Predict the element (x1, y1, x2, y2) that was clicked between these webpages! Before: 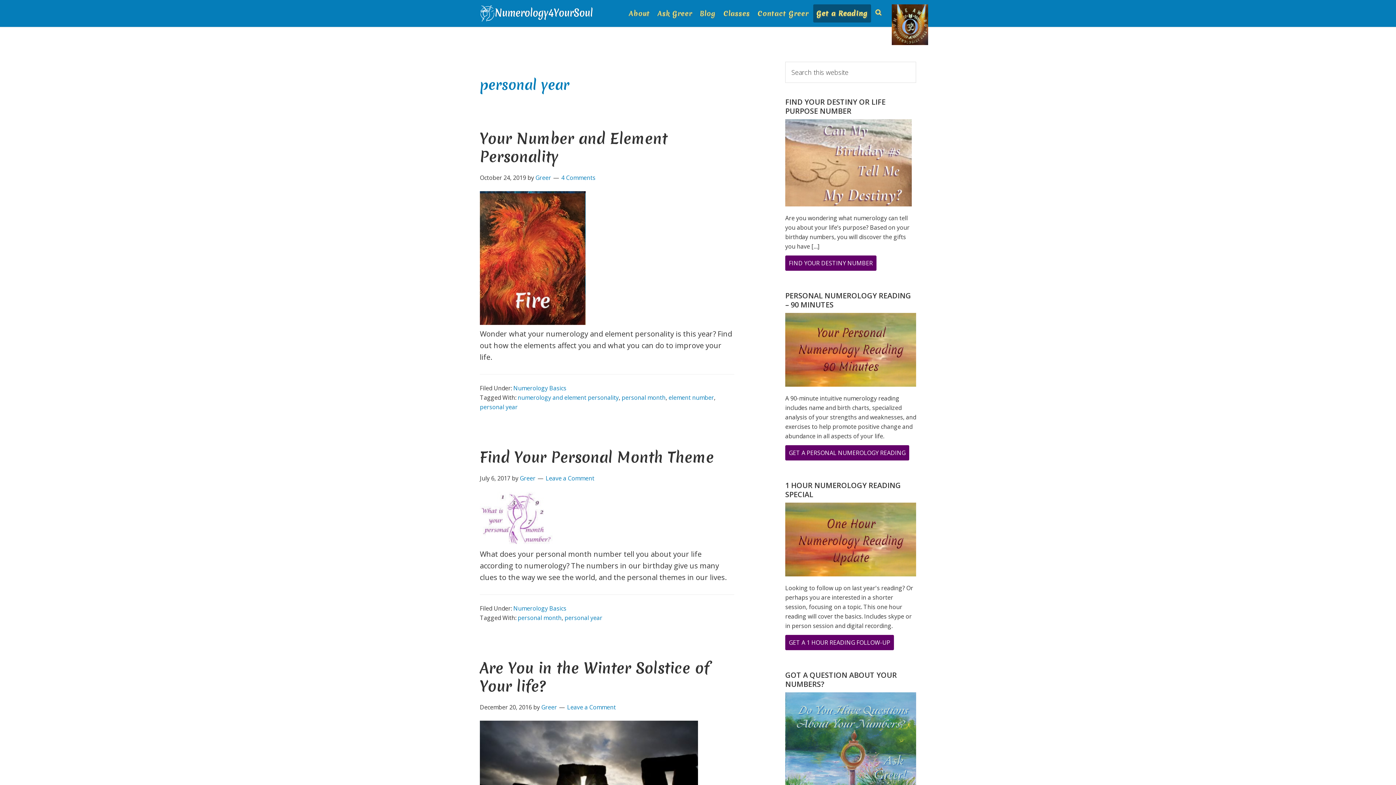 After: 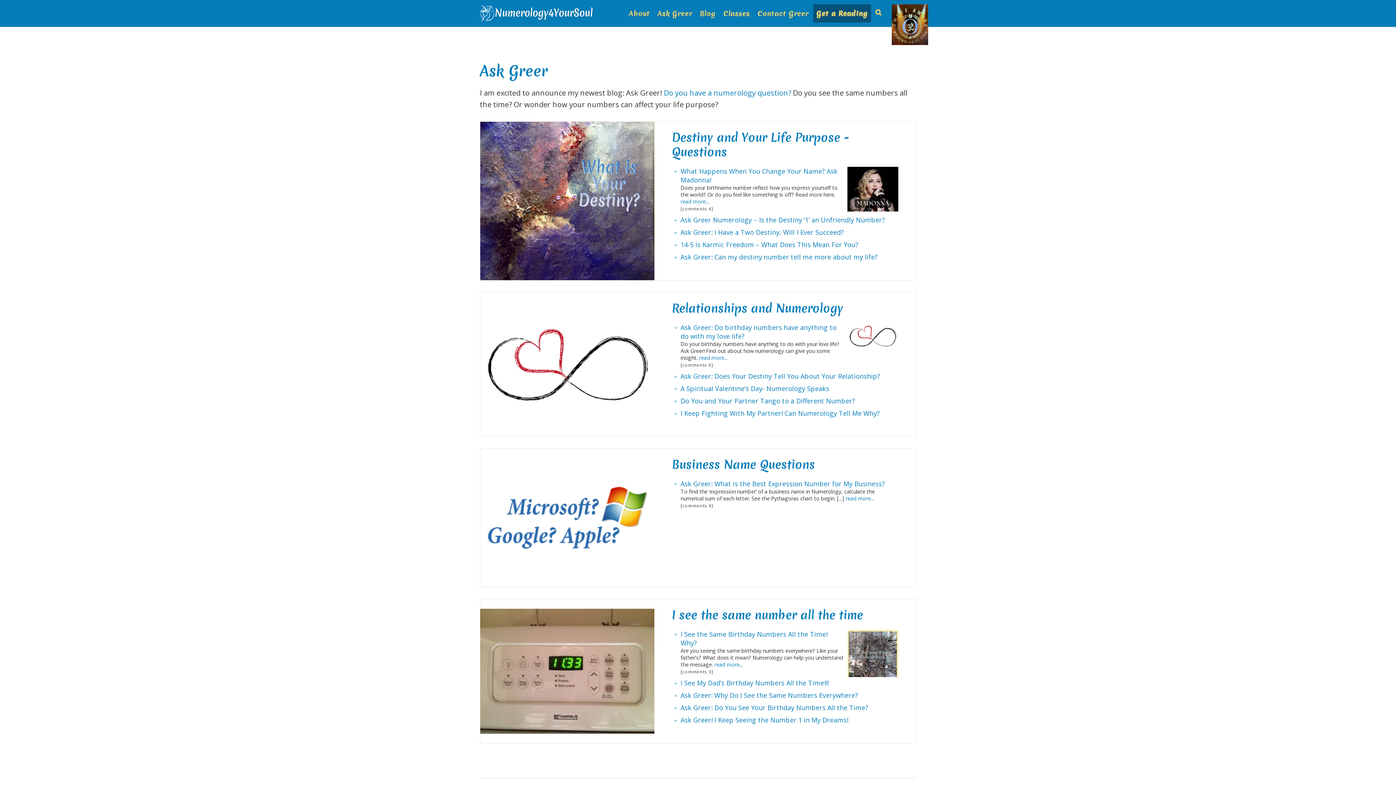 Action: label: Ask Greer bbox: (654, 4, 695, 22)